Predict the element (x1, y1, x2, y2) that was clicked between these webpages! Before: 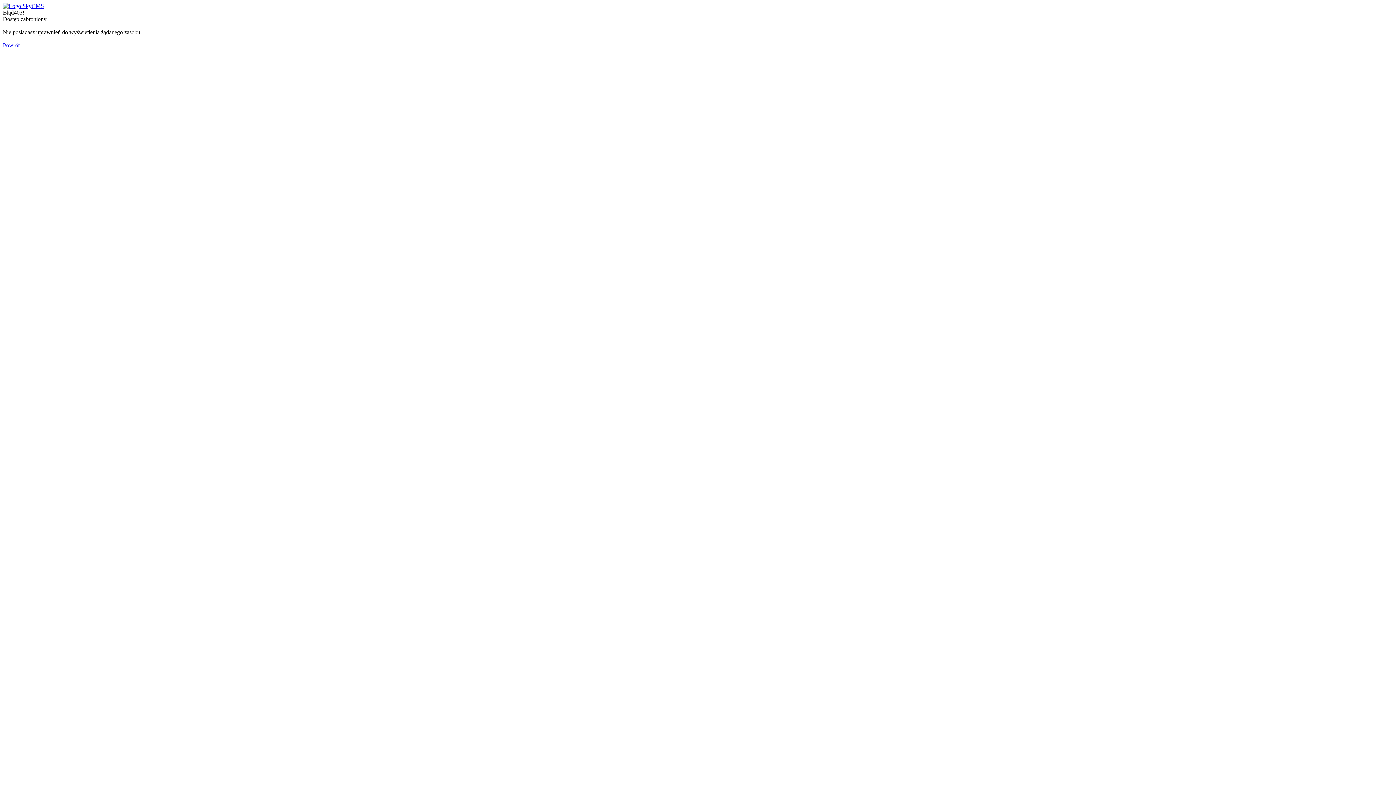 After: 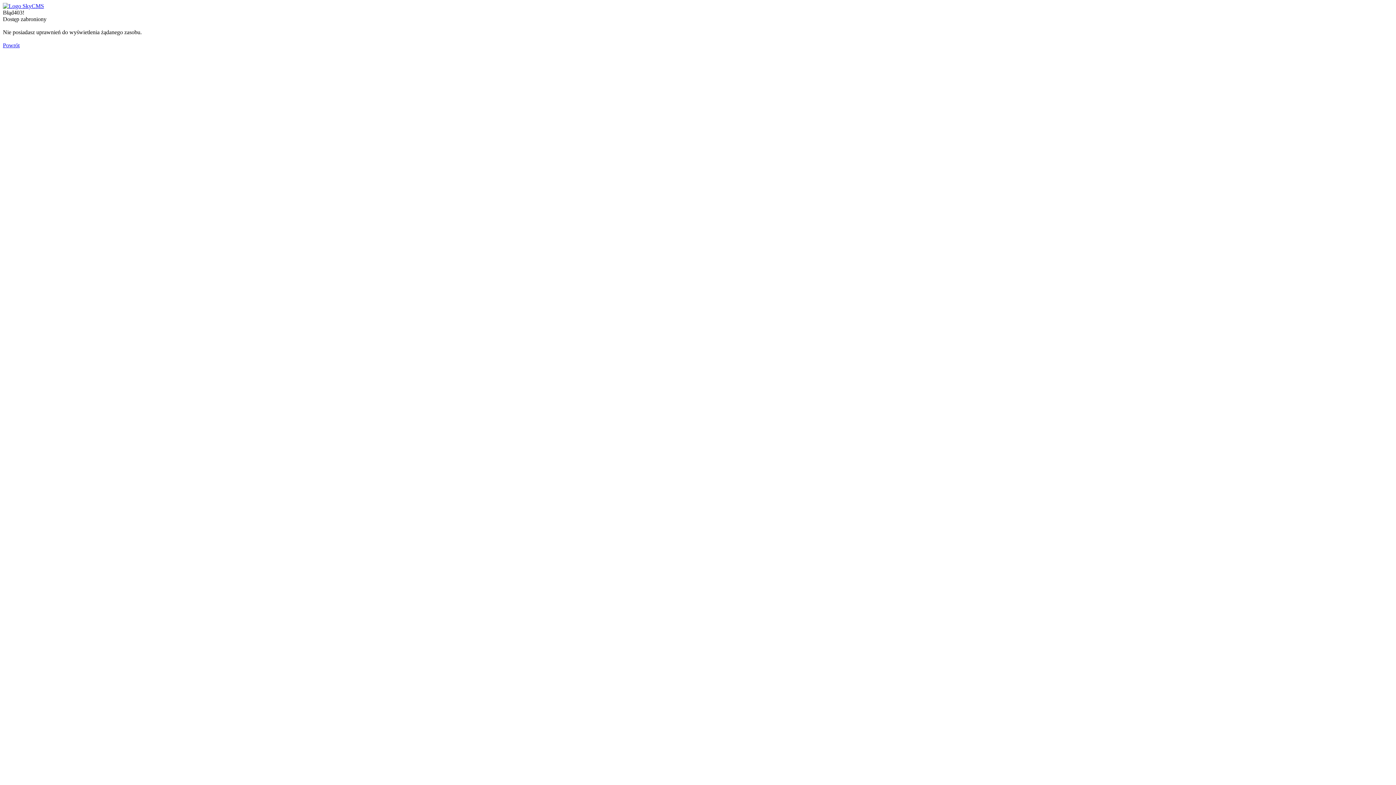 Action: bbox: (2, 2, 44, 9)